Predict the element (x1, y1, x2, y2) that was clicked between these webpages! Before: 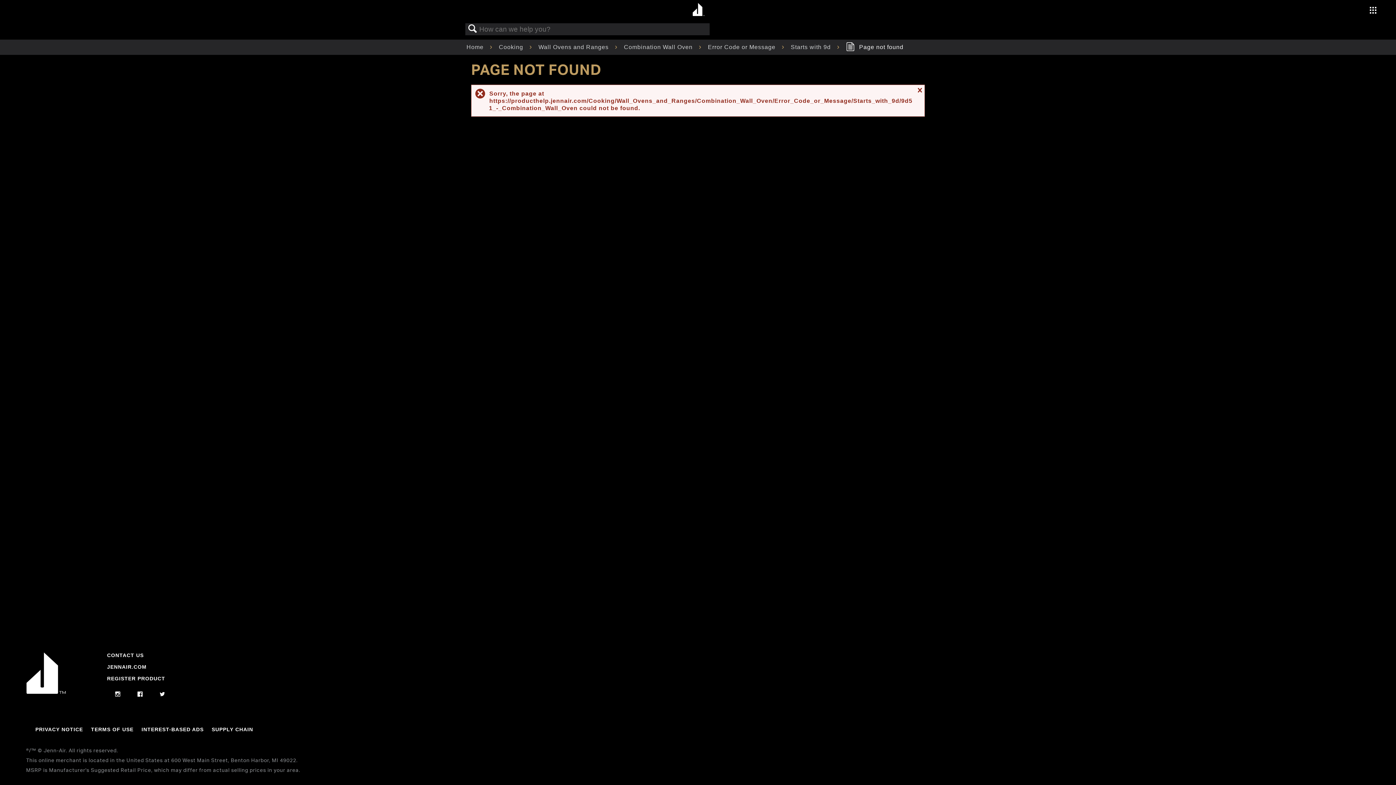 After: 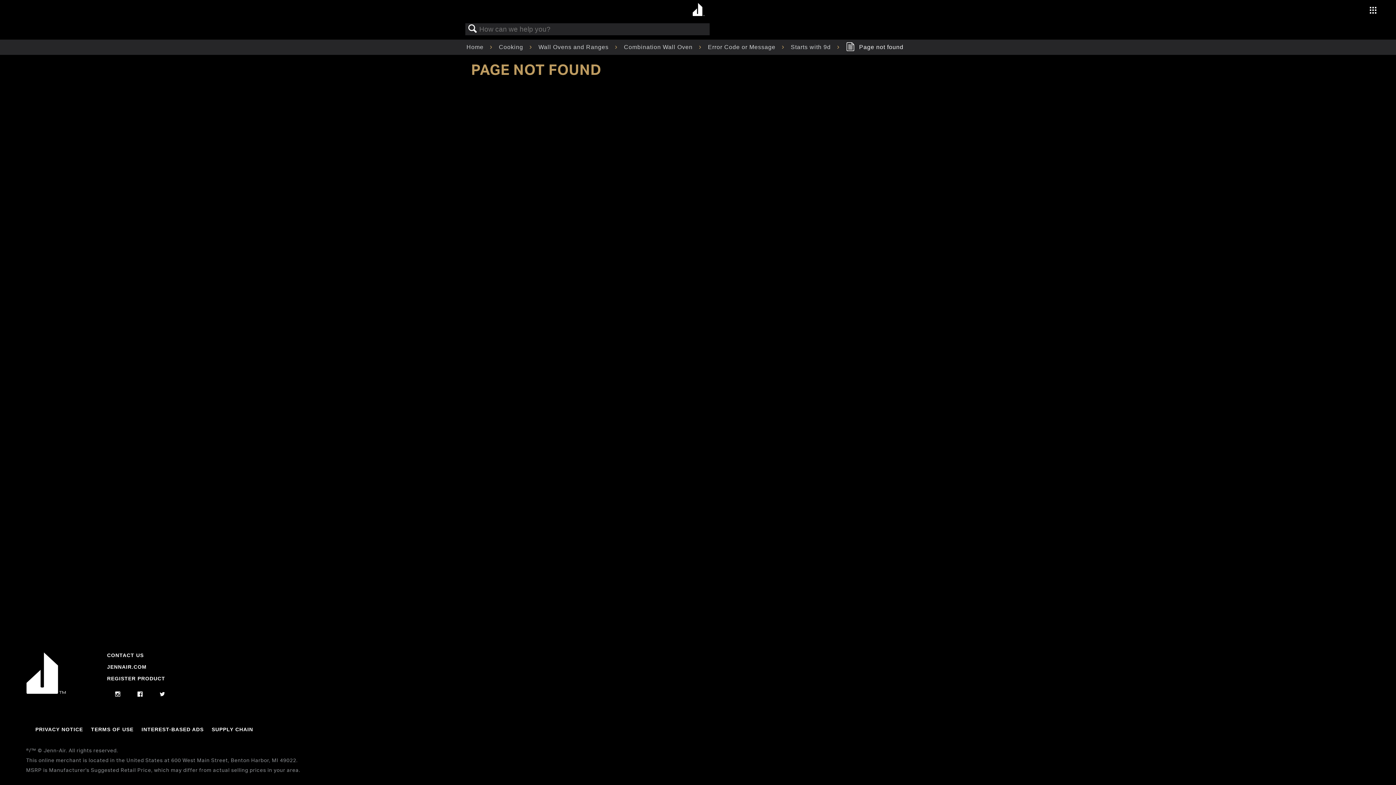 Action: label: Close message bbox: (915, 87, 922, 93)